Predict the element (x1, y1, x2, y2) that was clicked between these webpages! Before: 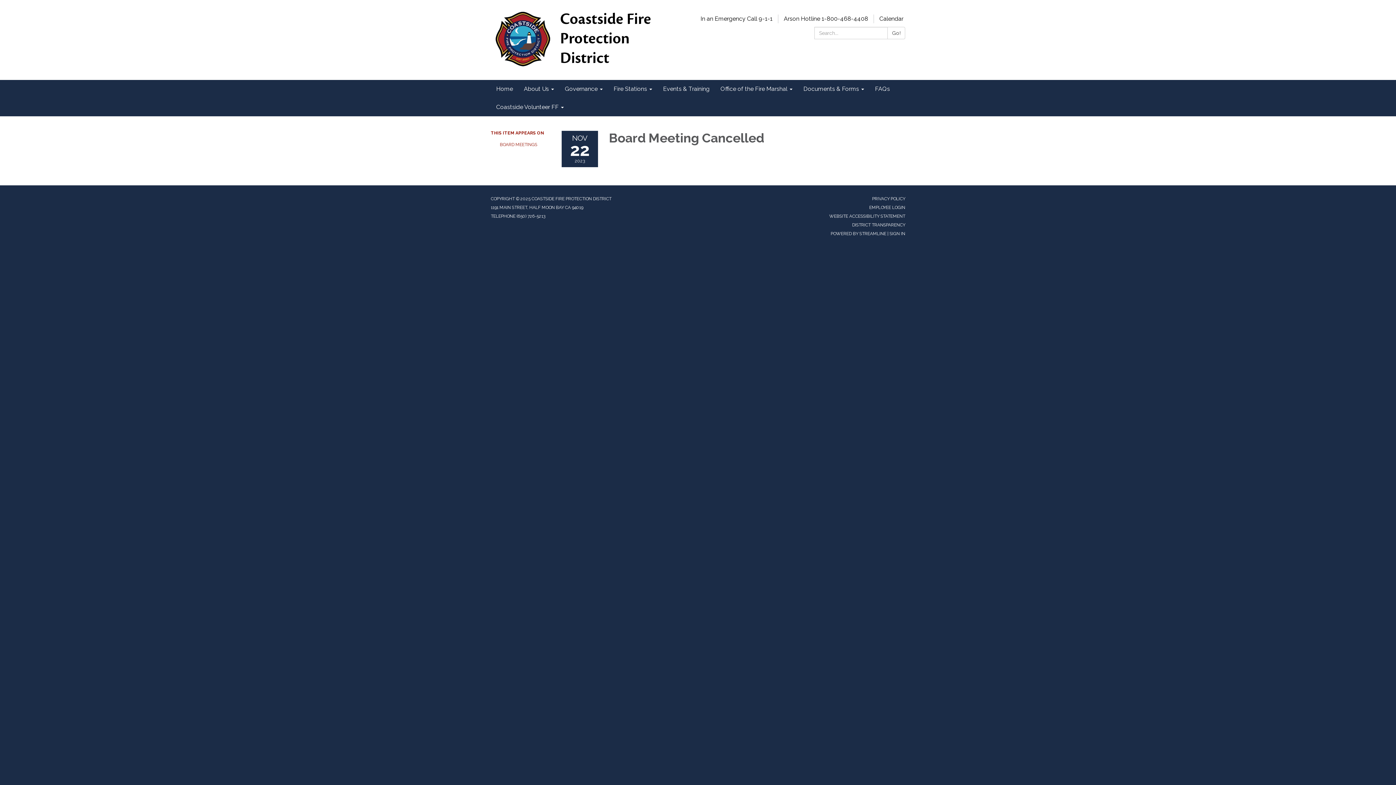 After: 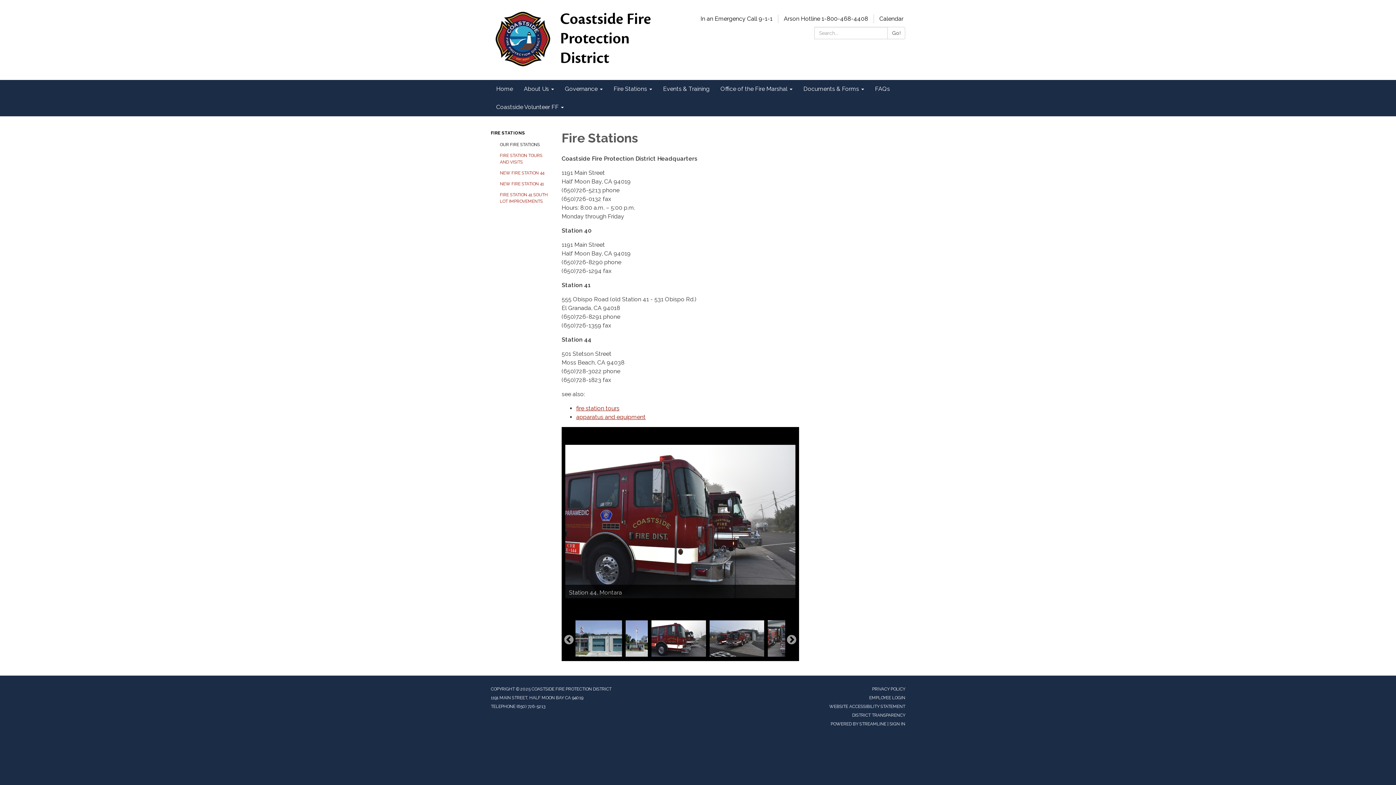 Action: bbox: (608, 80, 657, 98) label: Fire Stations